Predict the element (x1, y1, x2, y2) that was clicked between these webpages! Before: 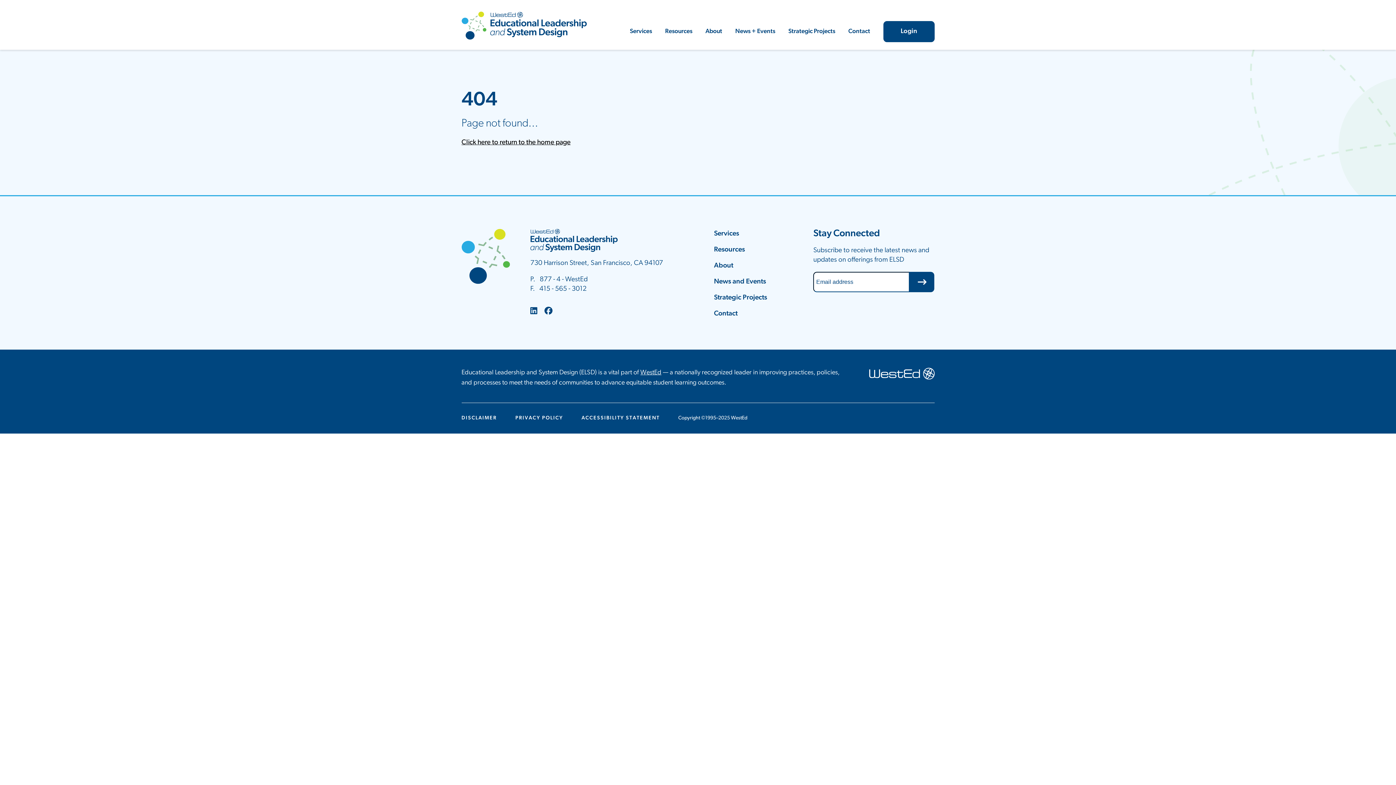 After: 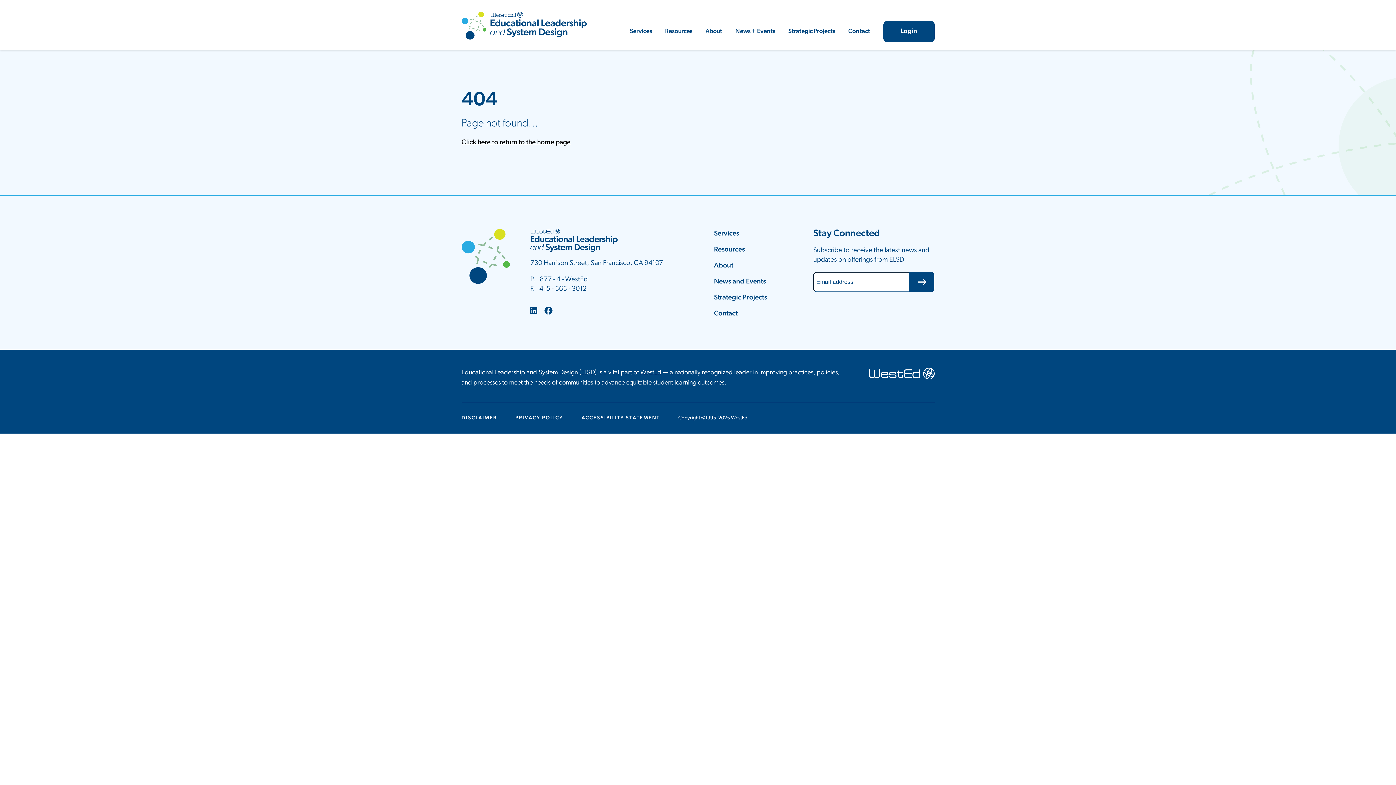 Action: bbox: (461, 415, 496, 421) label: DISCLAIMER